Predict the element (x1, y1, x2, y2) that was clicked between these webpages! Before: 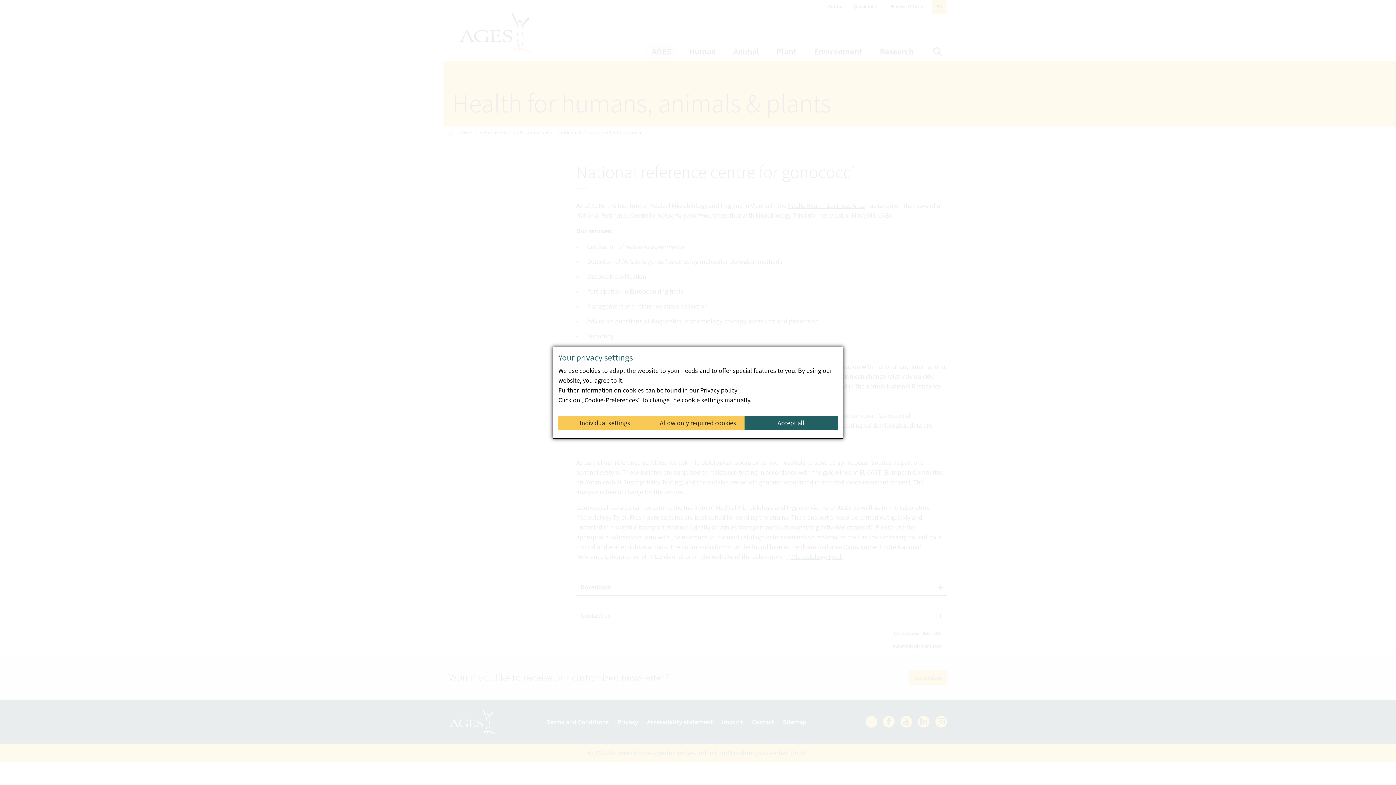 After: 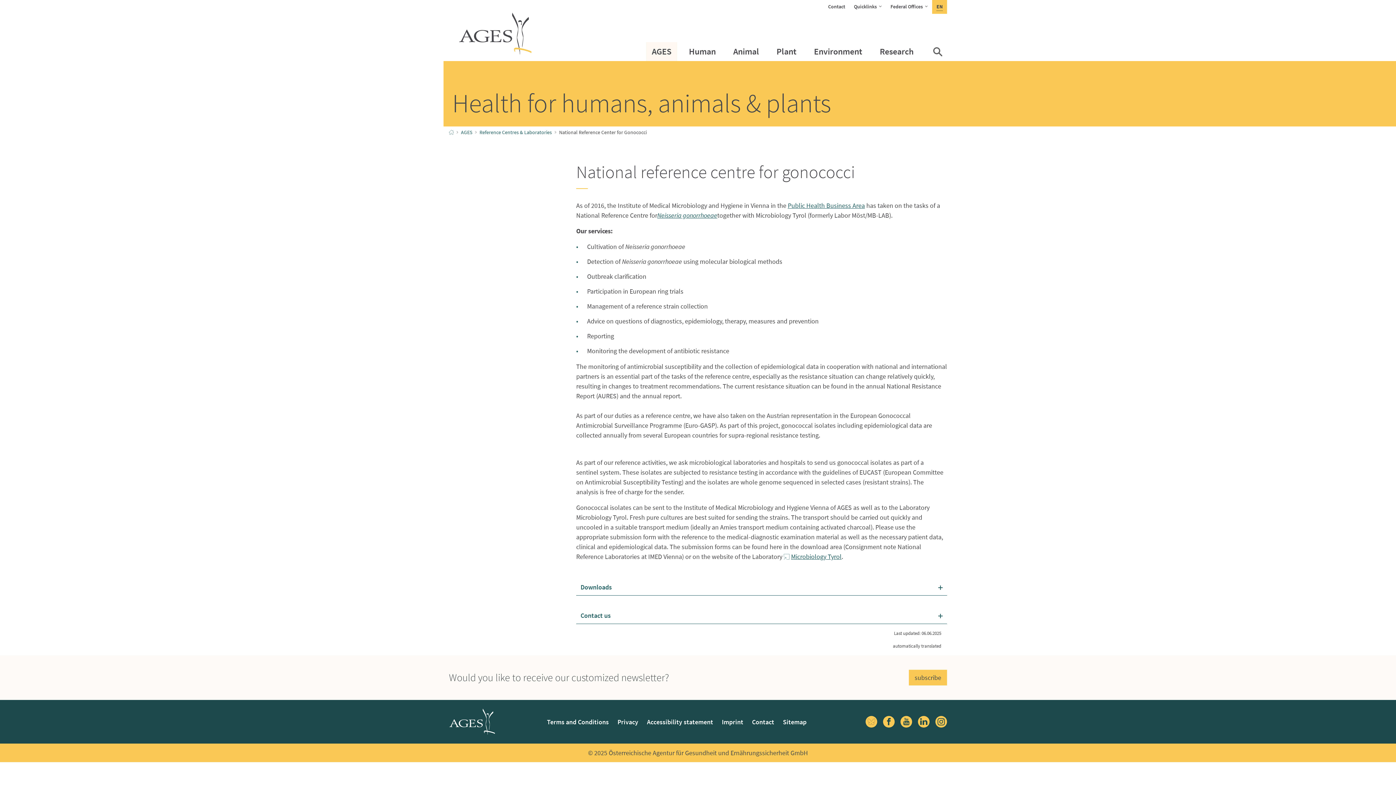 Action: bbox: (651, 415, 744, 430) label: Allow only required cookies